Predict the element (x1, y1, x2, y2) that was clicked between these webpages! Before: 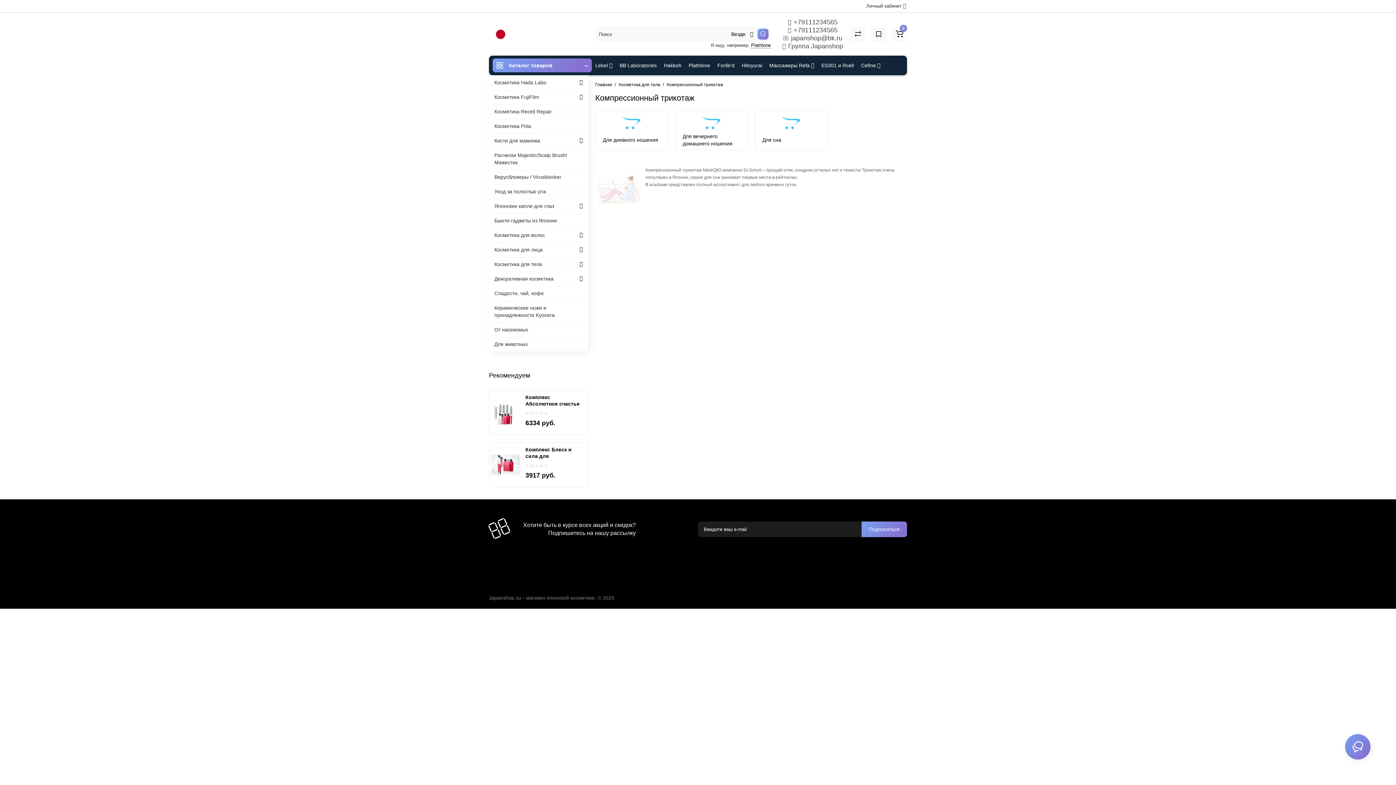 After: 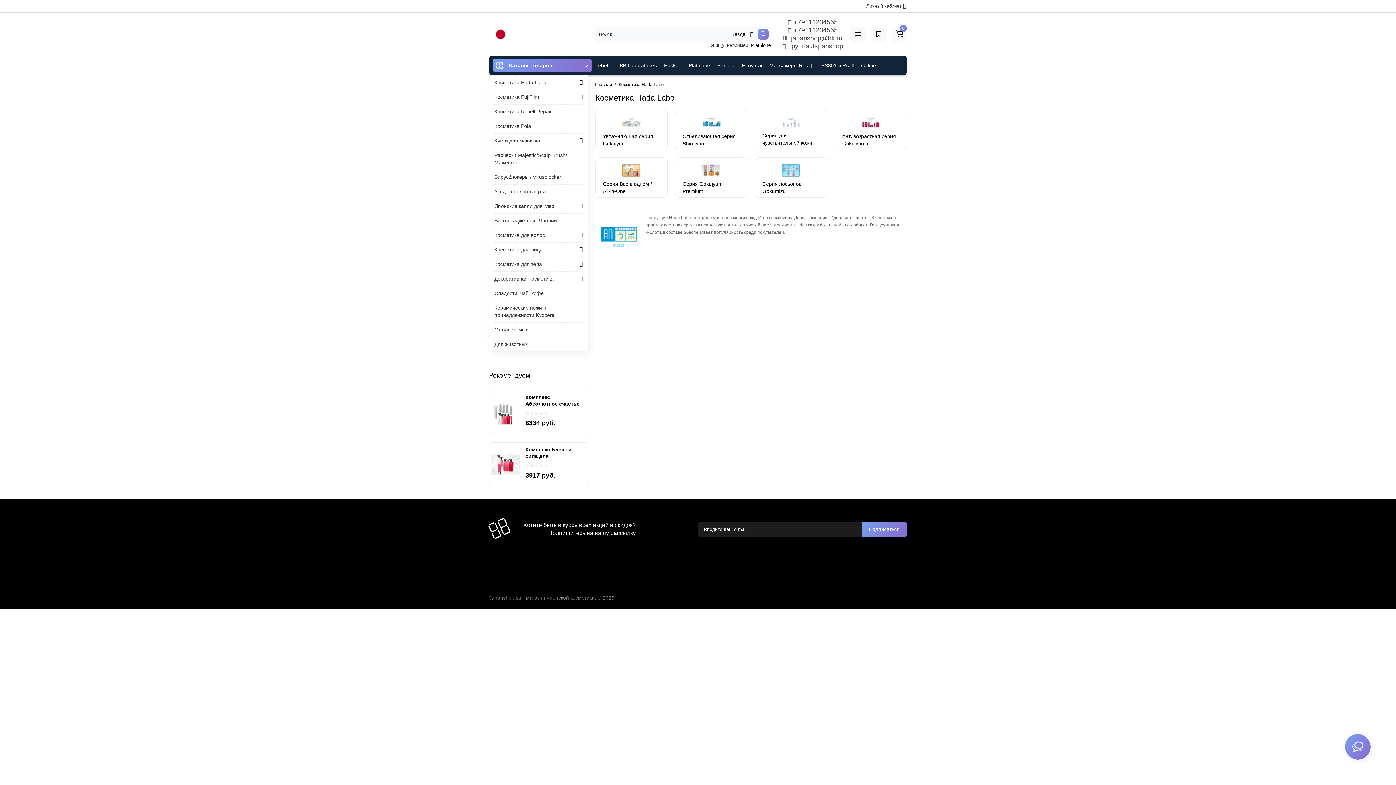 Action: label: Косметика Hada Labo bbox: (489, 75, 588, 89)